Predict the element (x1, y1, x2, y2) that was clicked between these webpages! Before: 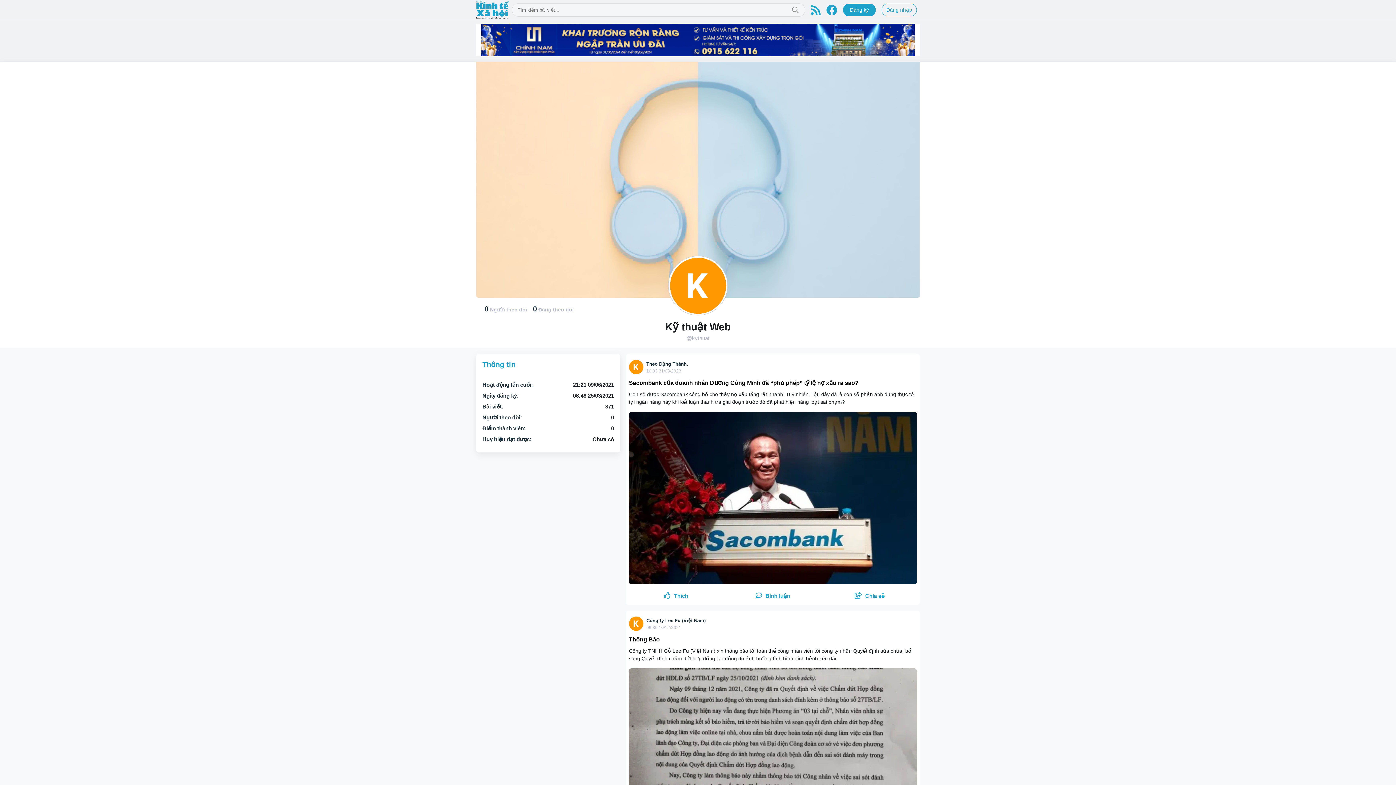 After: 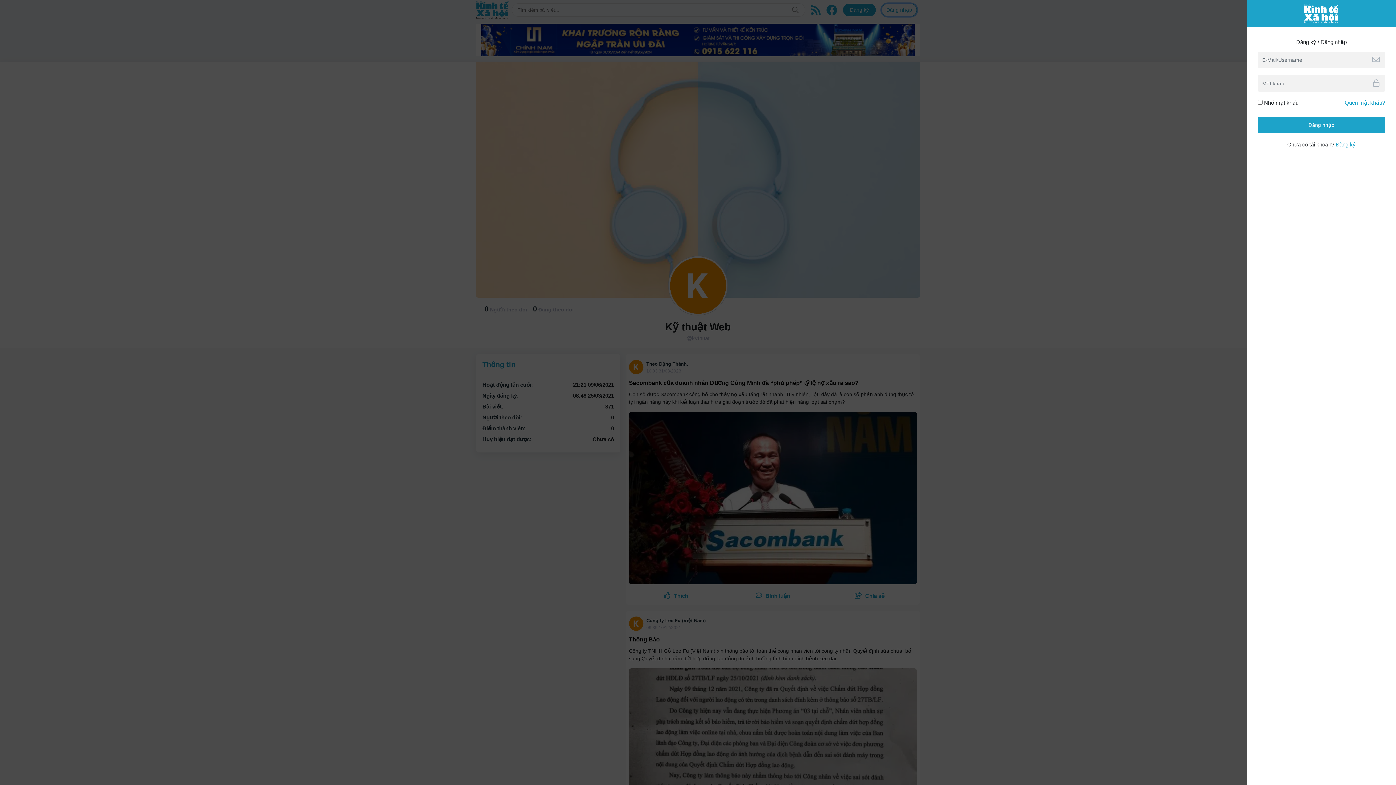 Action: label: Đăng nhập bbox: (881, 3, 917, 16)